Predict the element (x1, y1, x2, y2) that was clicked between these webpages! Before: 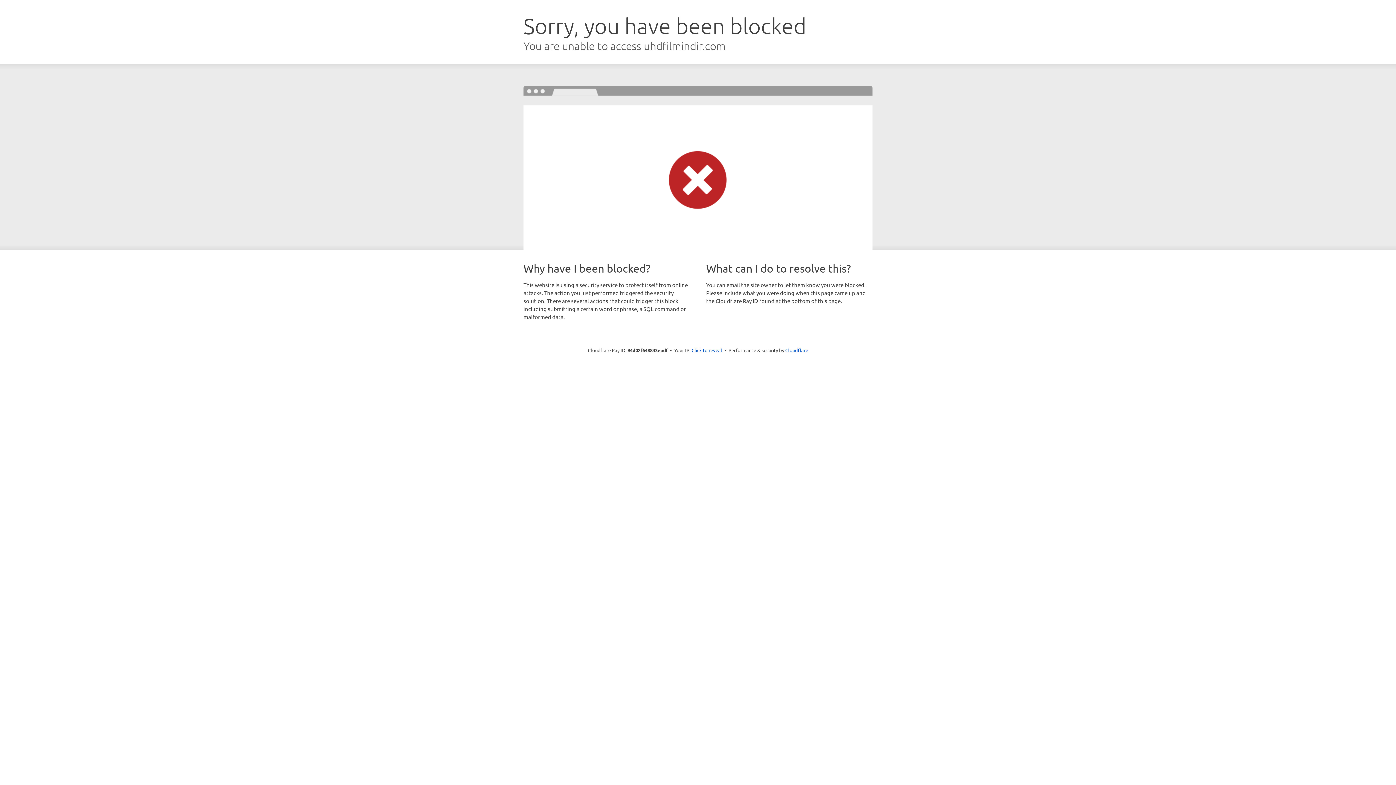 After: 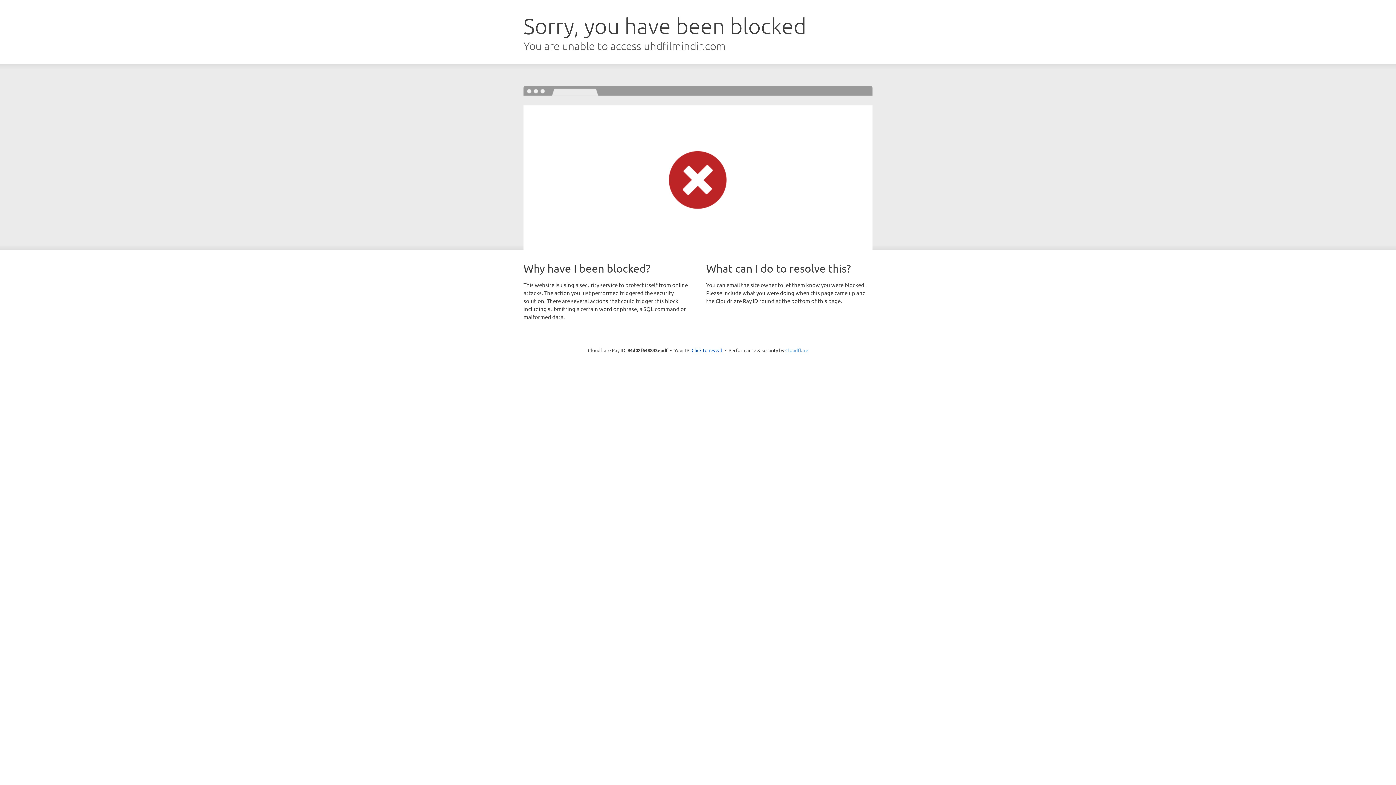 Action: bbox: (785, 347, 808, 353) label: Cloudflare